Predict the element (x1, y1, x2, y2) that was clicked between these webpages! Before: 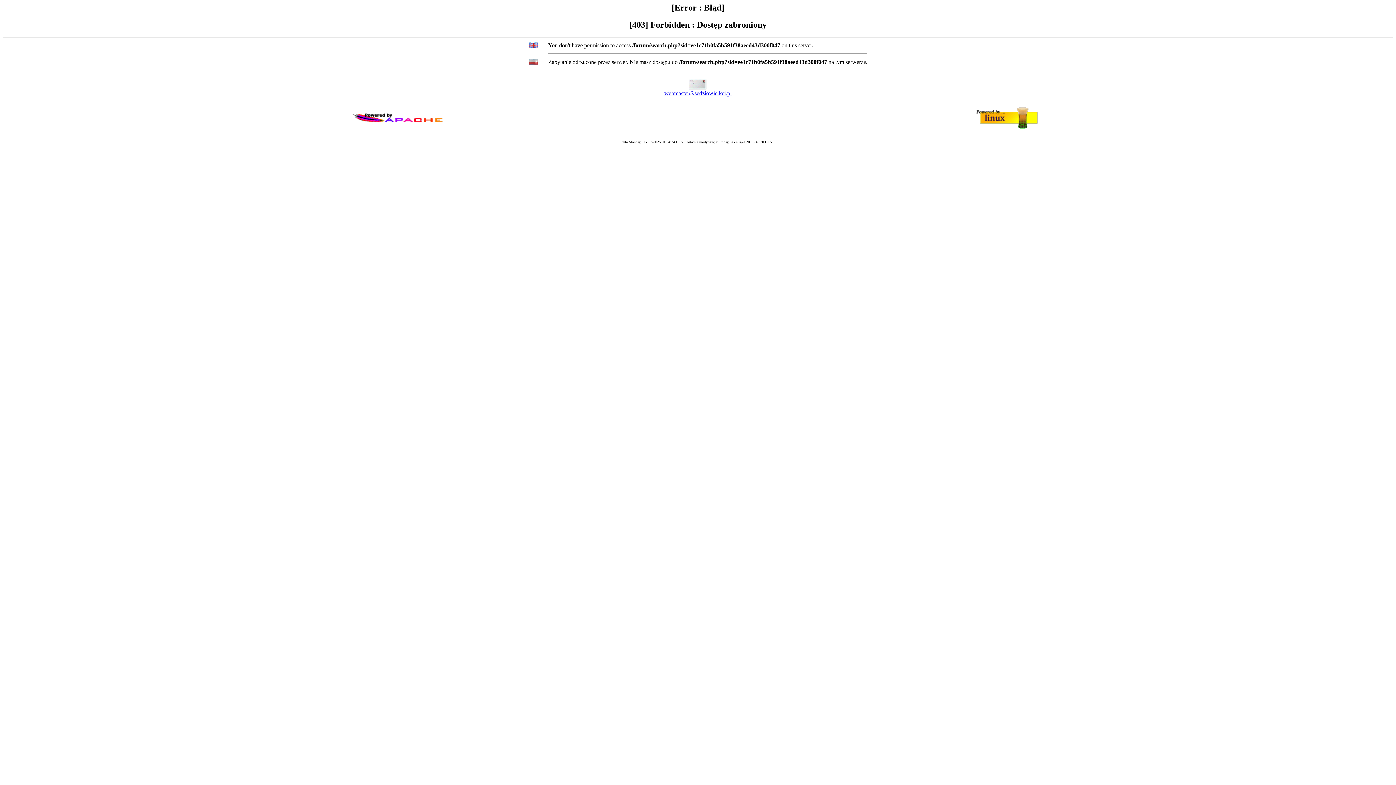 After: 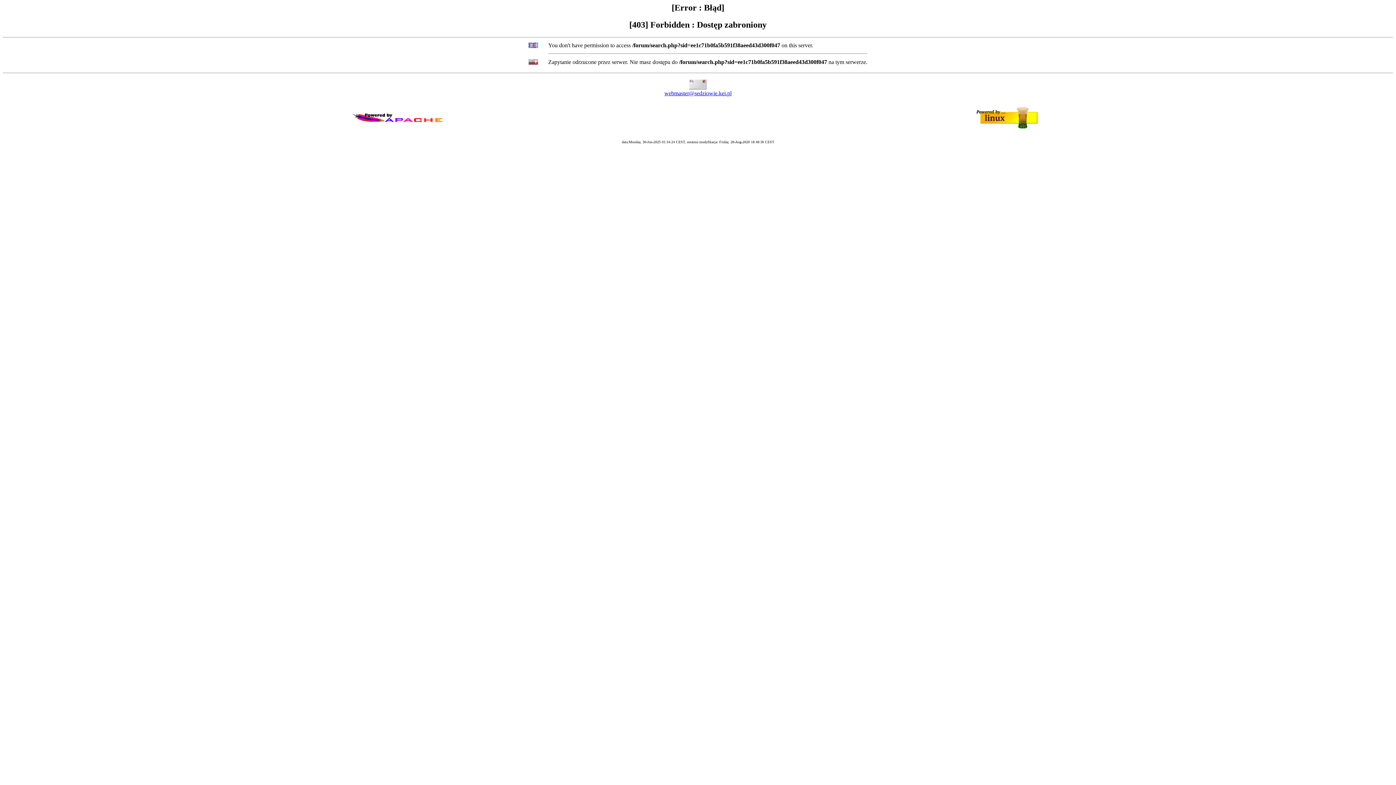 Action: label: webmaster@sedziowie.kei.pl bbox: (664, 90, 731, 96)